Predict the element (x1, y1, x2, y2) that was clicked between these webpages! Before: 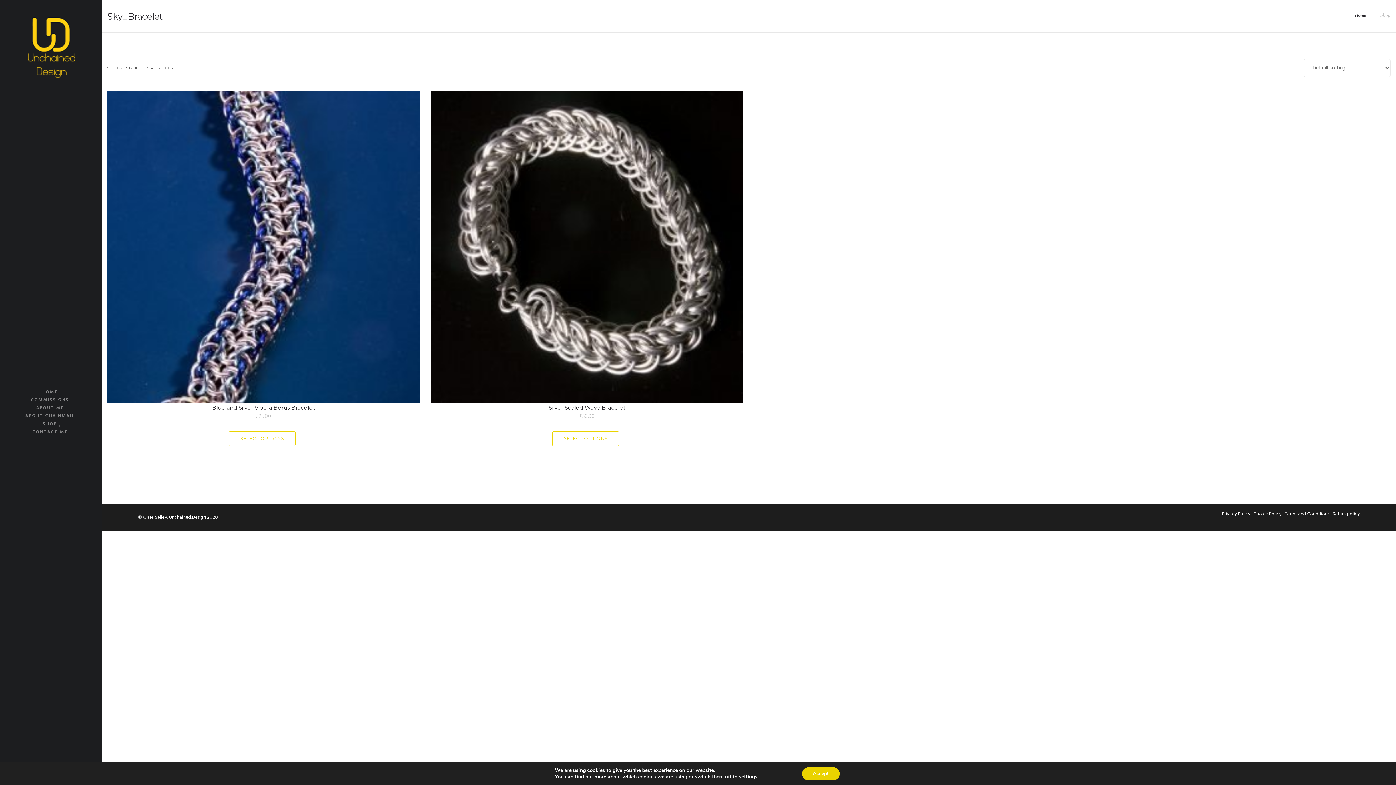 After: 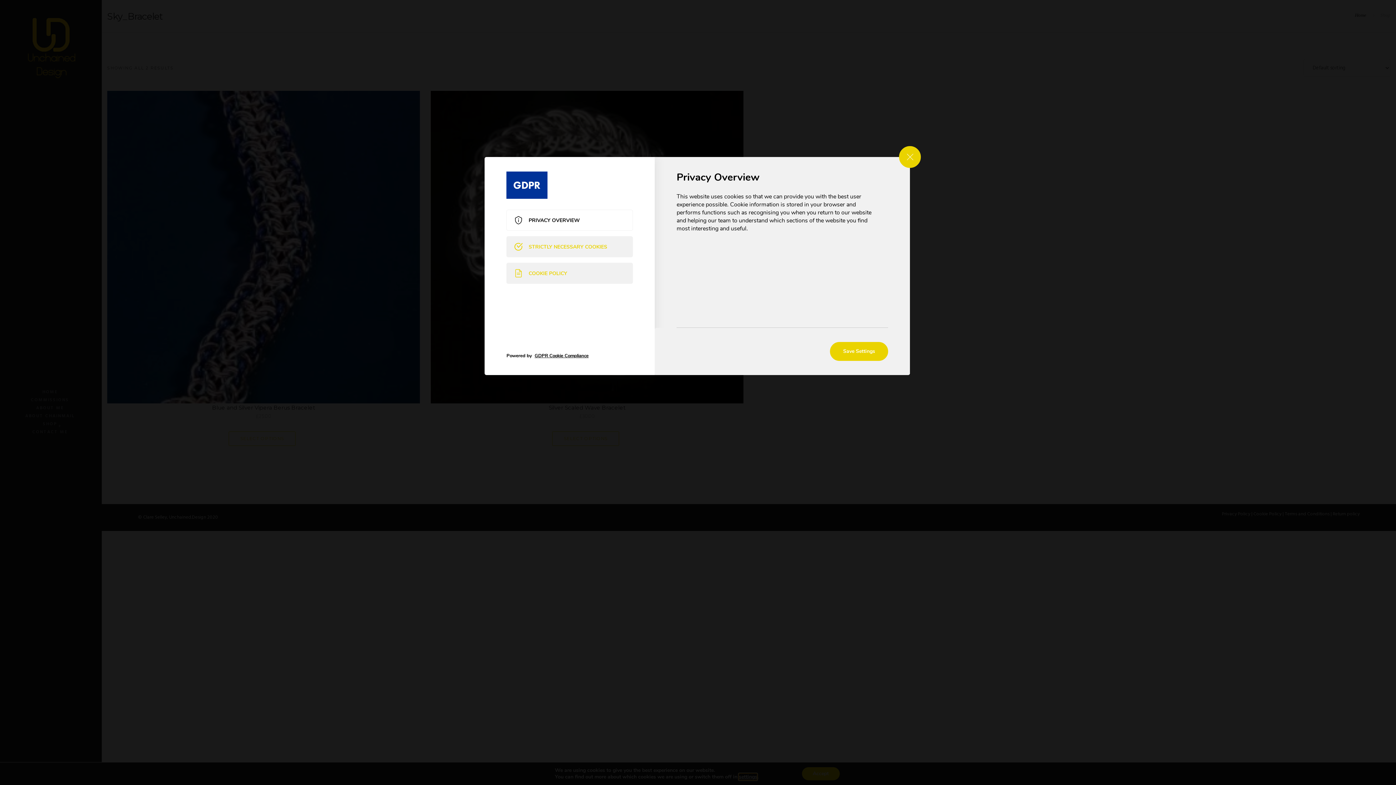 Action: label: settings bbox: (743, 774, 763, 780)